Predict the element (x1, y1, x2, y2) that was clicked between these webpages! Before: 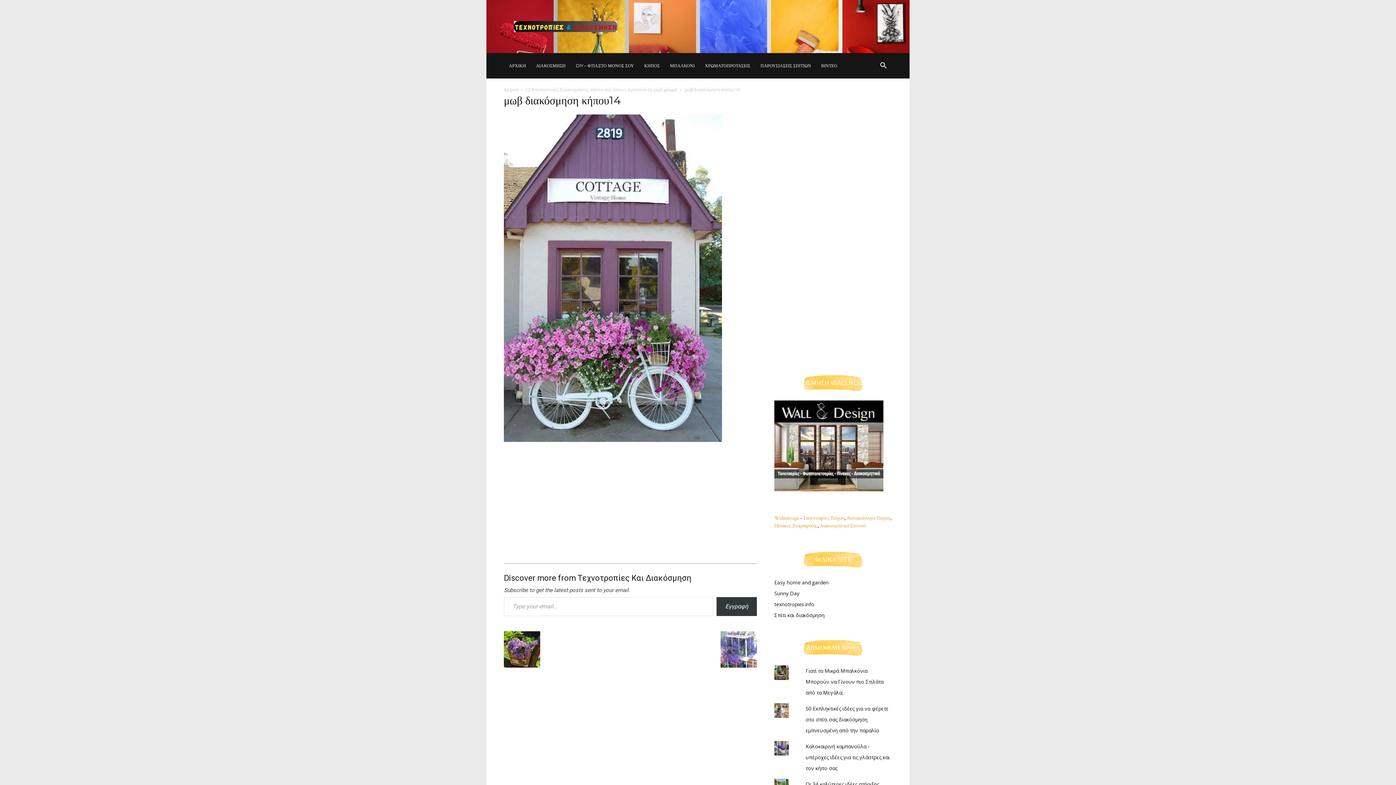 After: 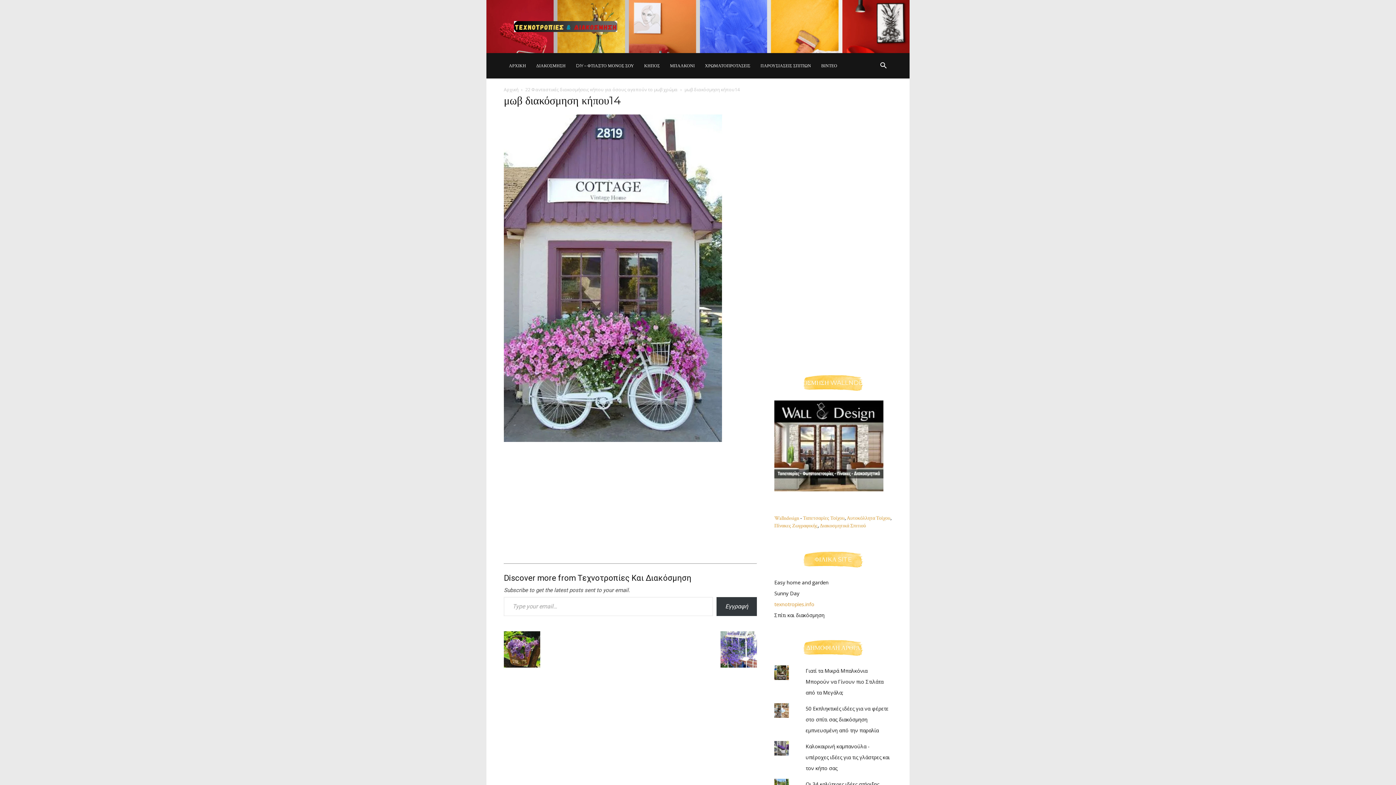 Action: label: texnotropies.info bbox: (774, 601, 814, 608)